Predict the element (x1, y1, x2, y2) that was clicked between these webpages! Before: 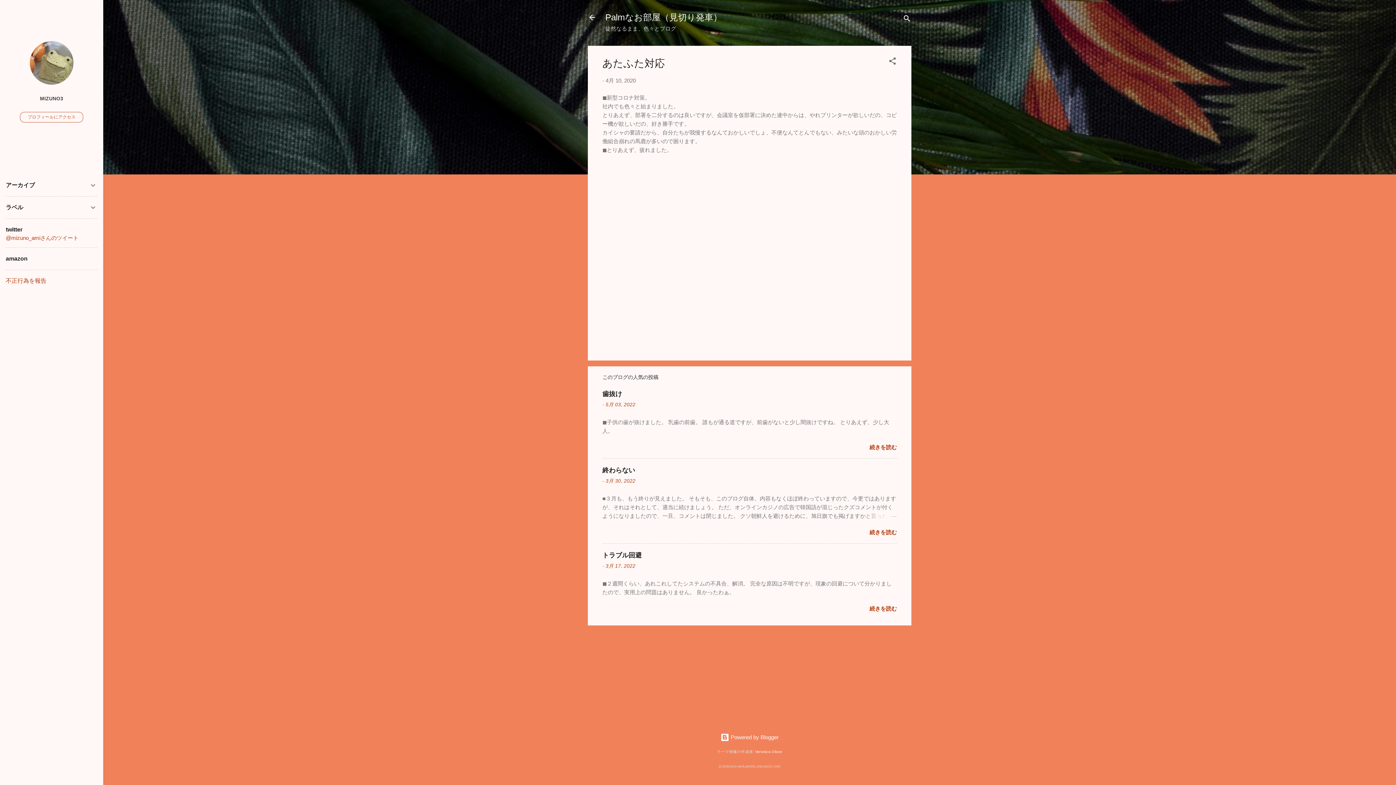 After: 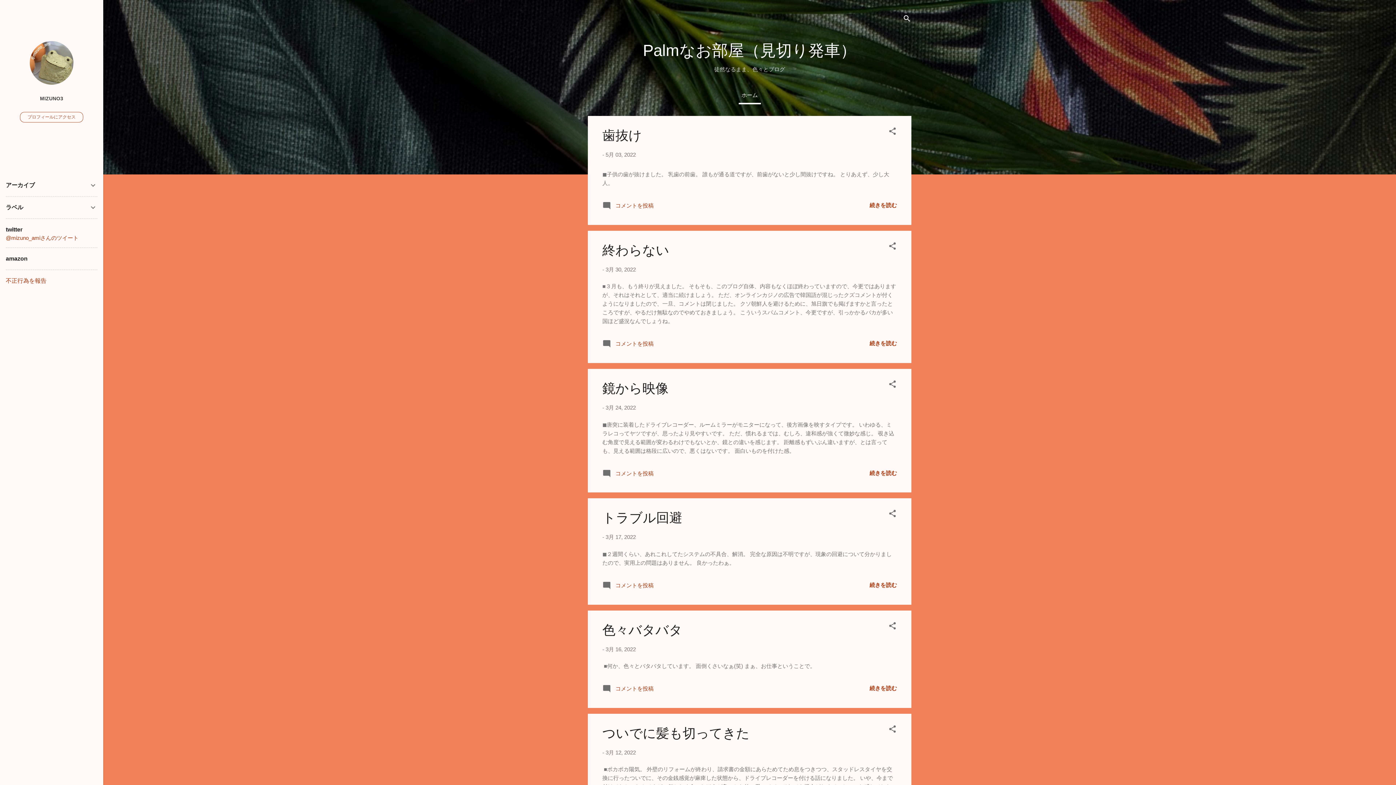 Action: bbox: (588, 13, 596, 22)